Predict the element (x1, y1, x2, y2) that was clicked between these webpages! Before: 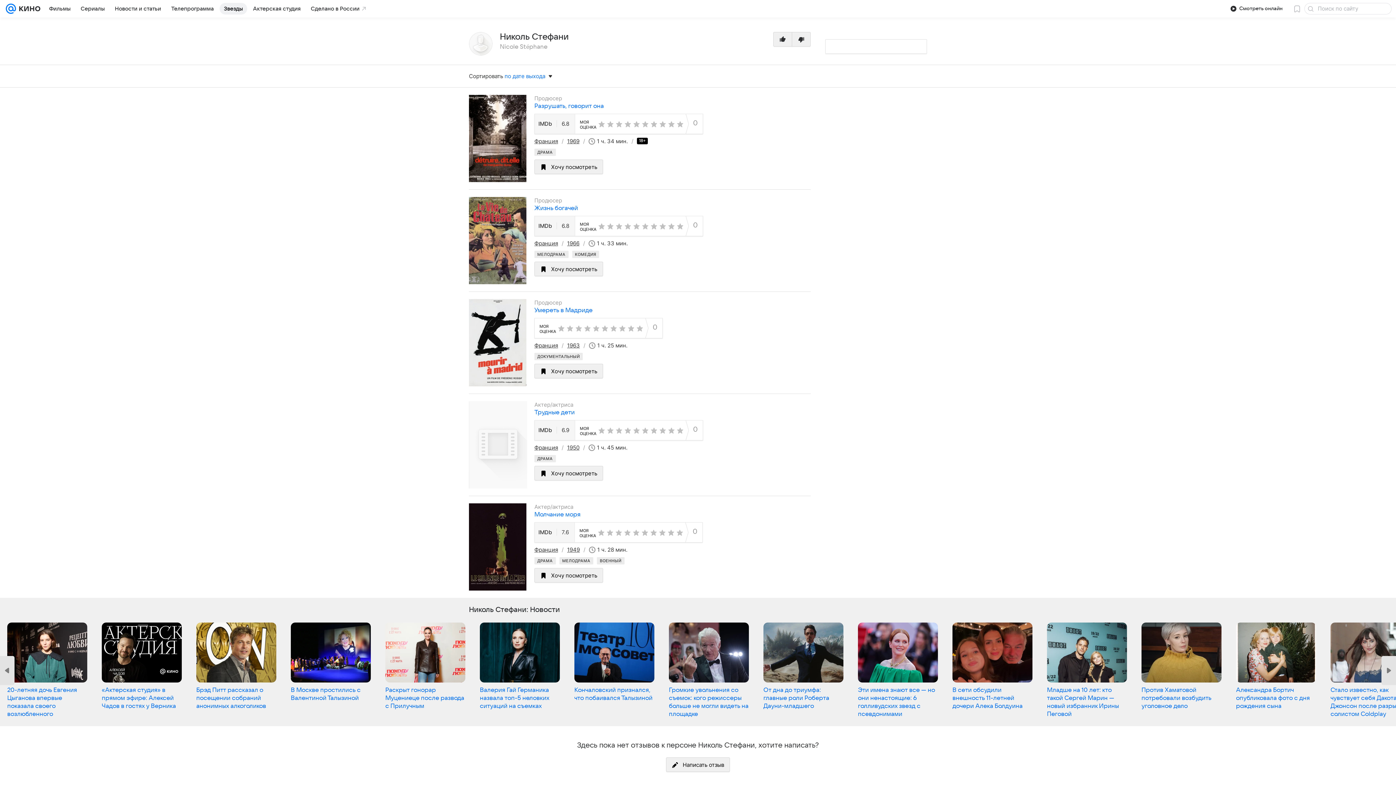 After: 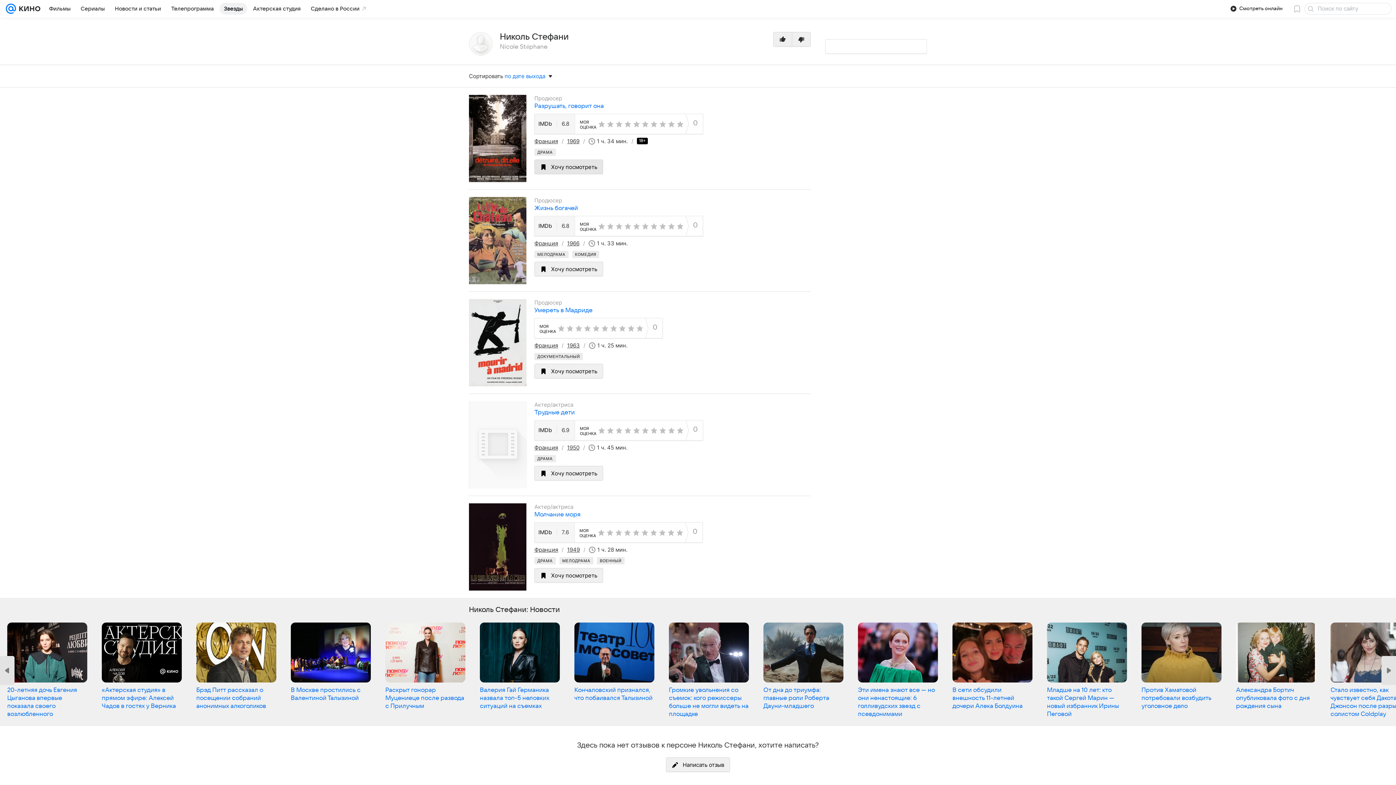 Action: bbox: (534, 159, 603, 174) label: Хочу посмотреть